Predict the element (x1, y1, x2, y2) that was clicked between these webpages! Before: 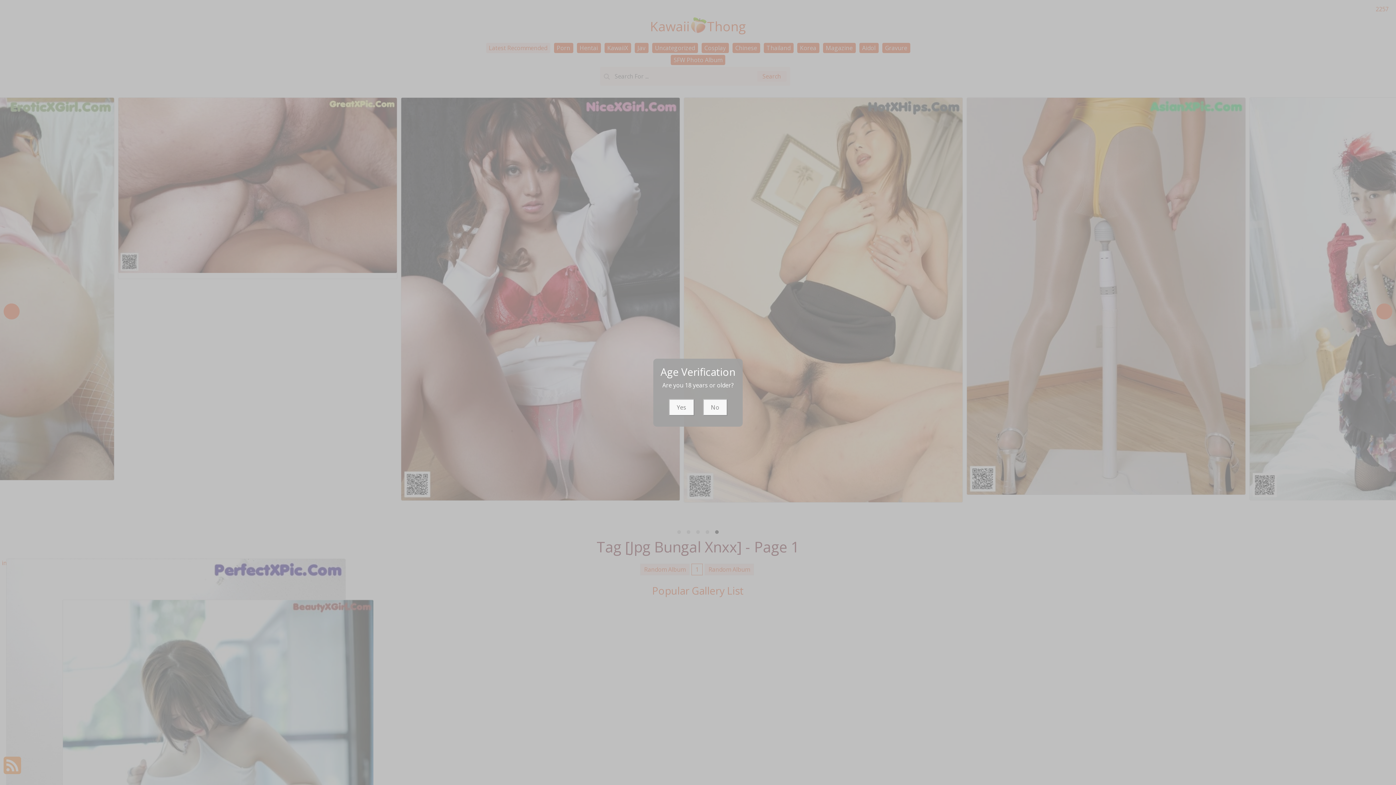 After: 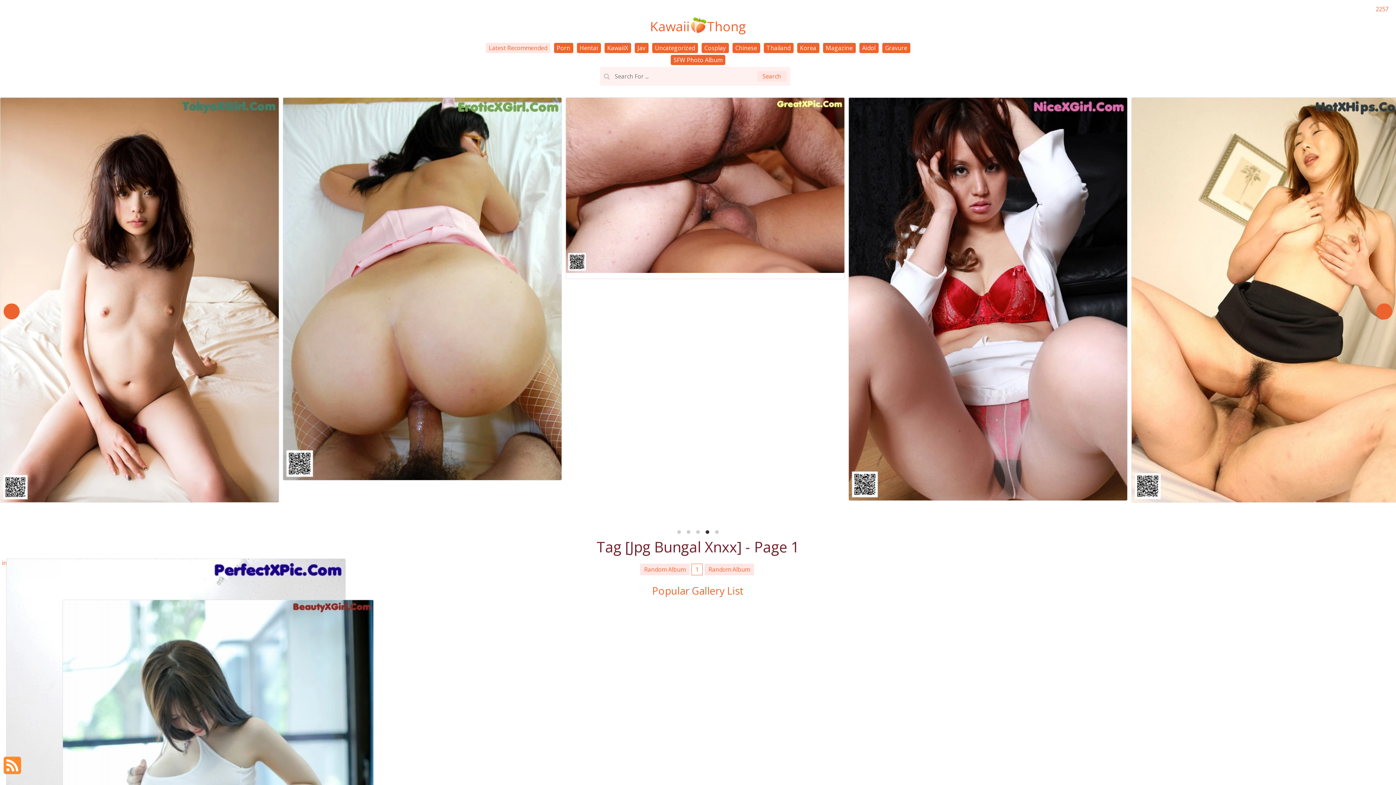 Action: label: Yes bbox: (668, 399, 694, 415)